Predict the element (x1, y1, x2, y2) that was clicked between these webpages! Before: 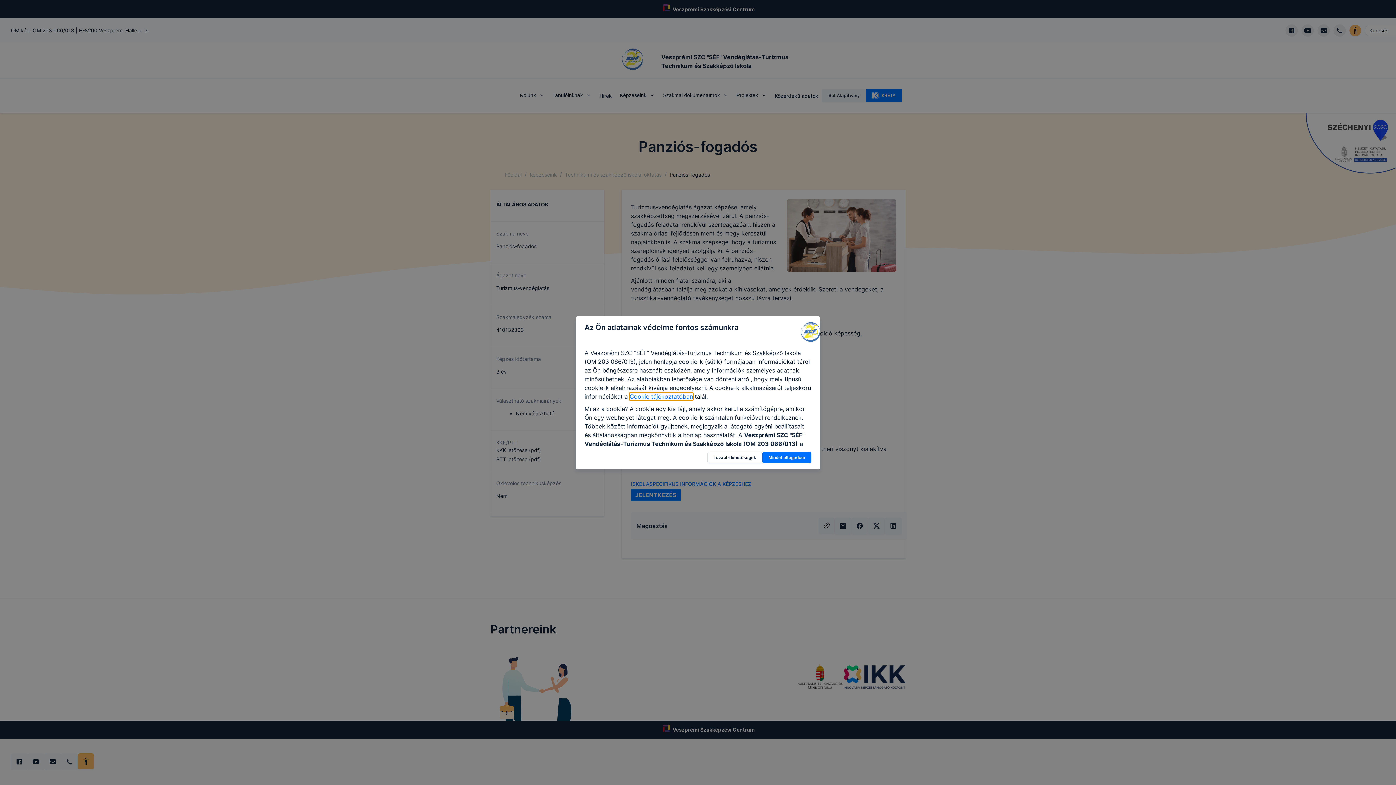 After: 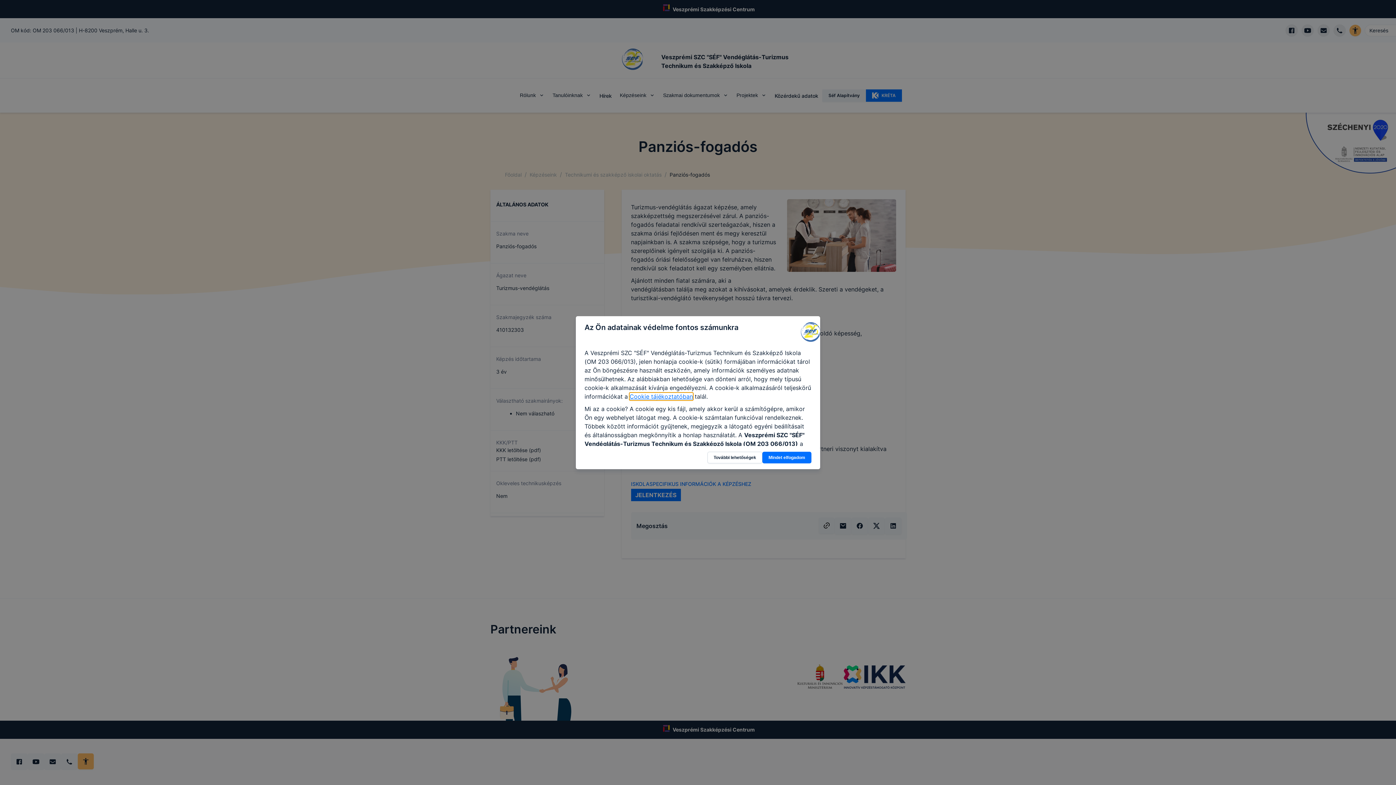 Action: label: Cookie tájékoztatóban bbox: (629, 392, 693, 400)